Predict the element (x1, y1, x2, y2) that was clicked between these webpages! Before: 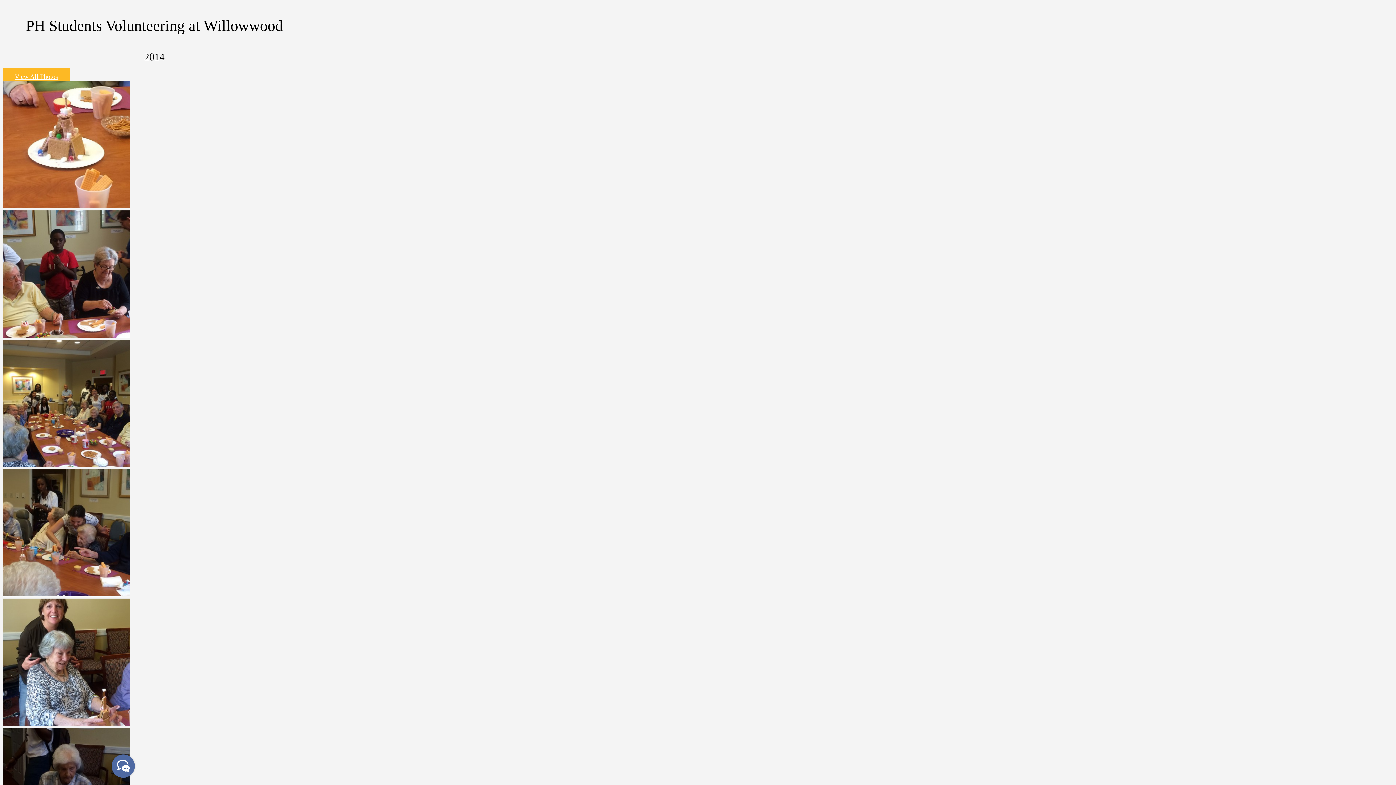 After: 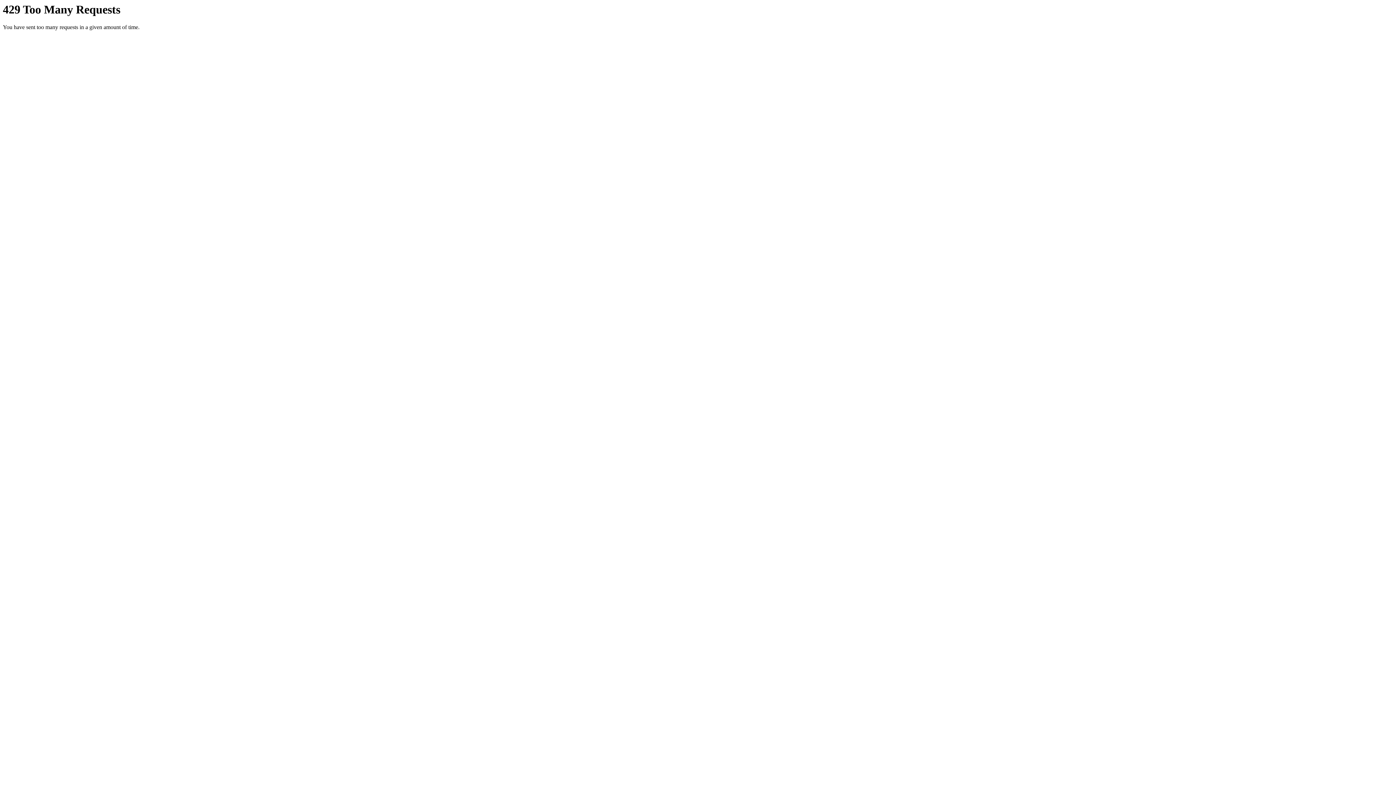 Action: bbox: (2, 67, 69, 85) label: View All Photos